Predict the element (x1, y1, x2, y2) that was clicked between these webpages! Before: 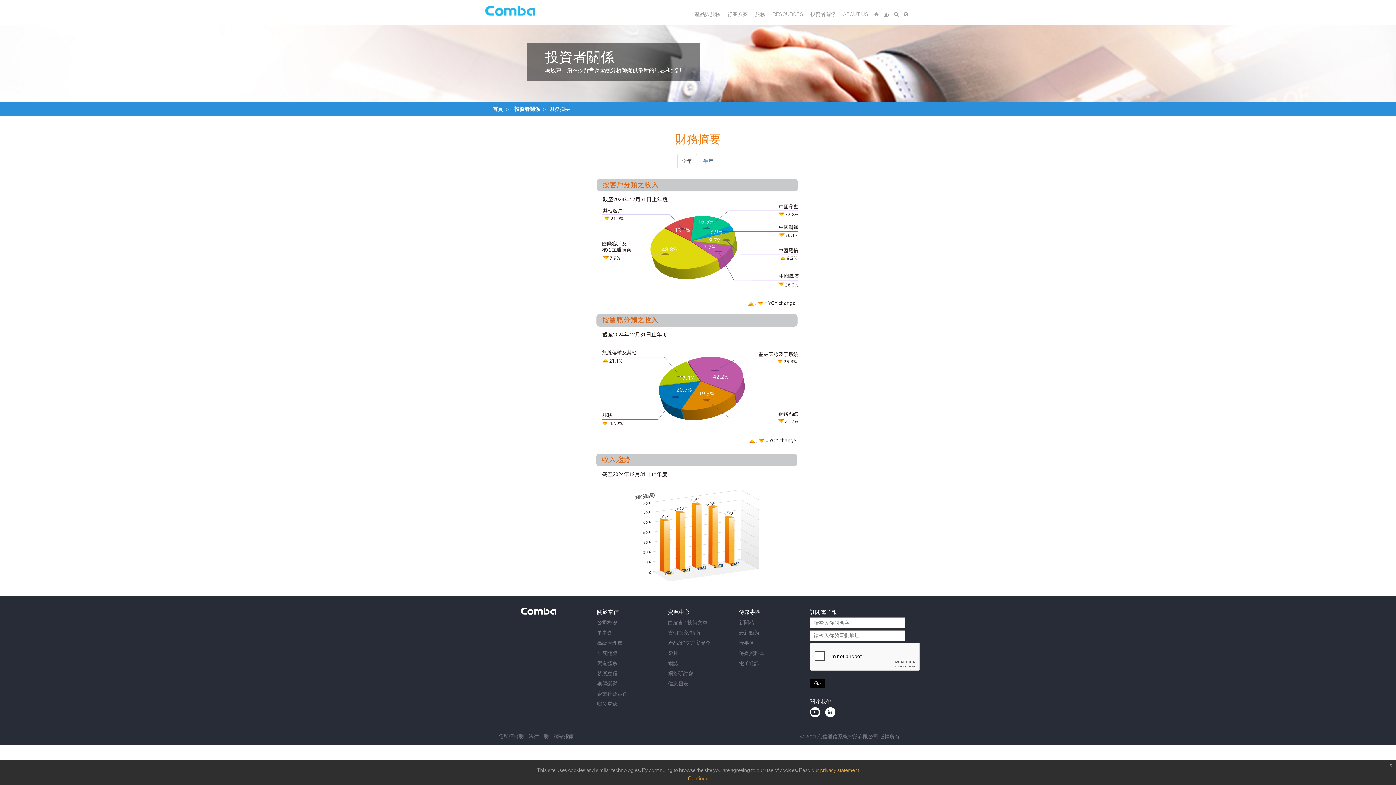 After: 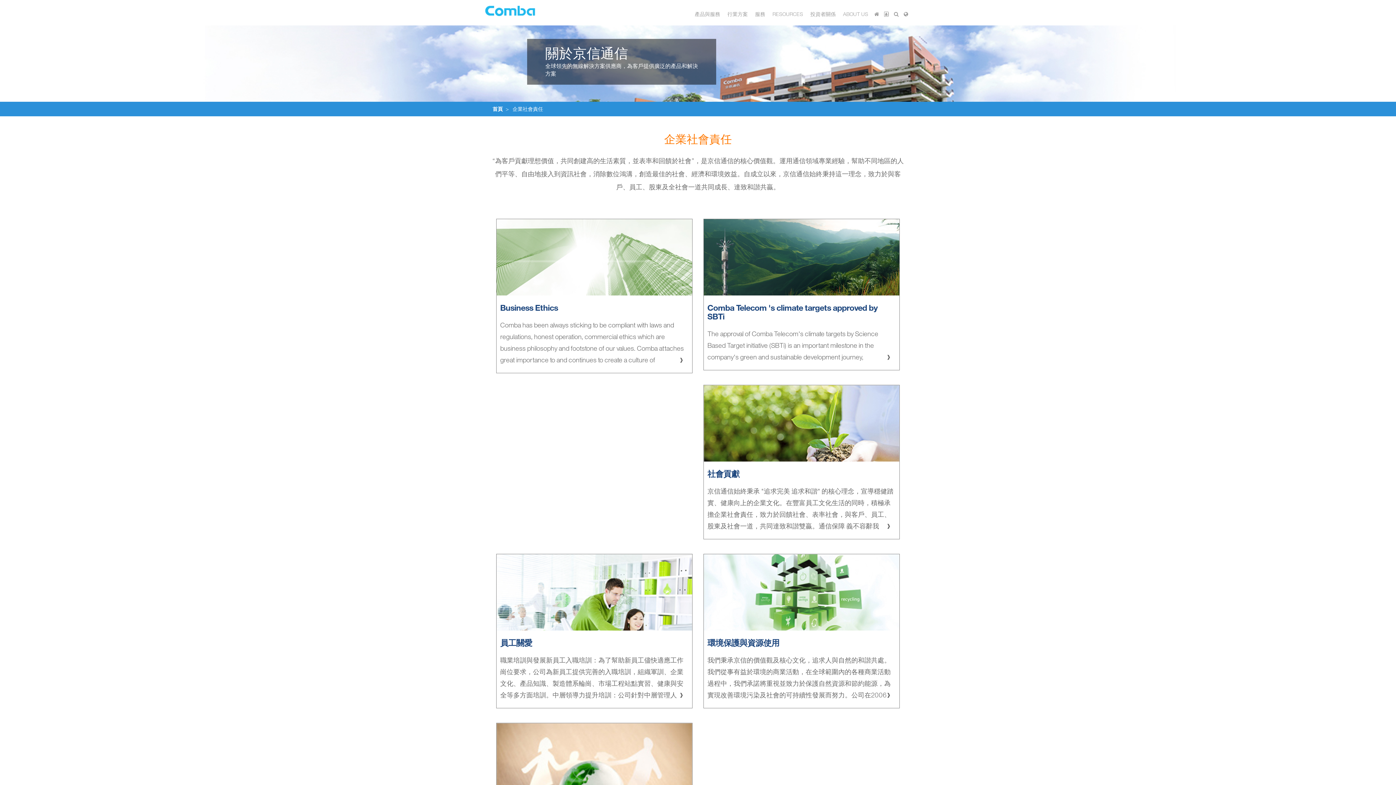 Action: label: 企業社會責任 bbox: (597, 689, 657, 699)